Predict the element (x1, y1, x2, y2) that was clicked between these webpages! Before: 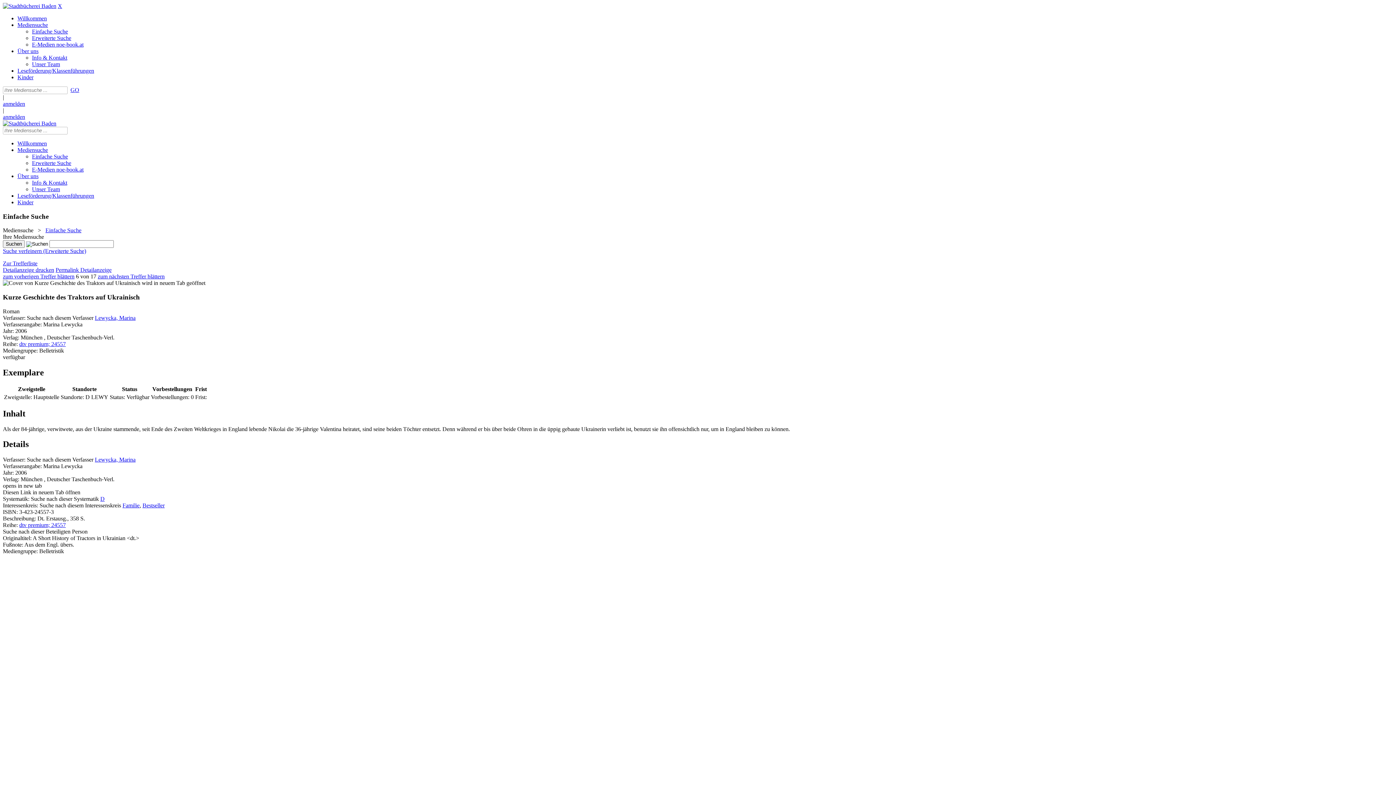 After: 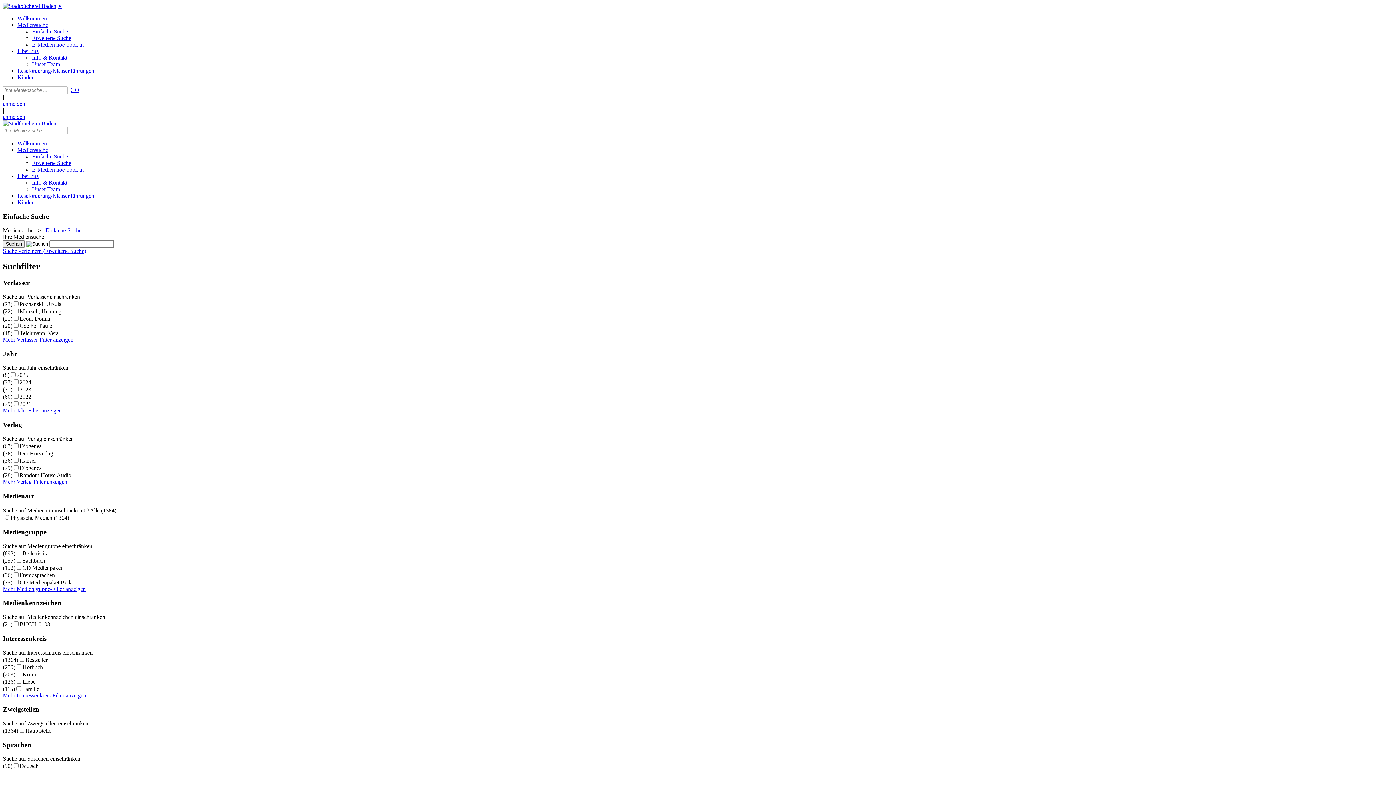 Action: bbox: (142, 502, 164, 508) label: Bestseller